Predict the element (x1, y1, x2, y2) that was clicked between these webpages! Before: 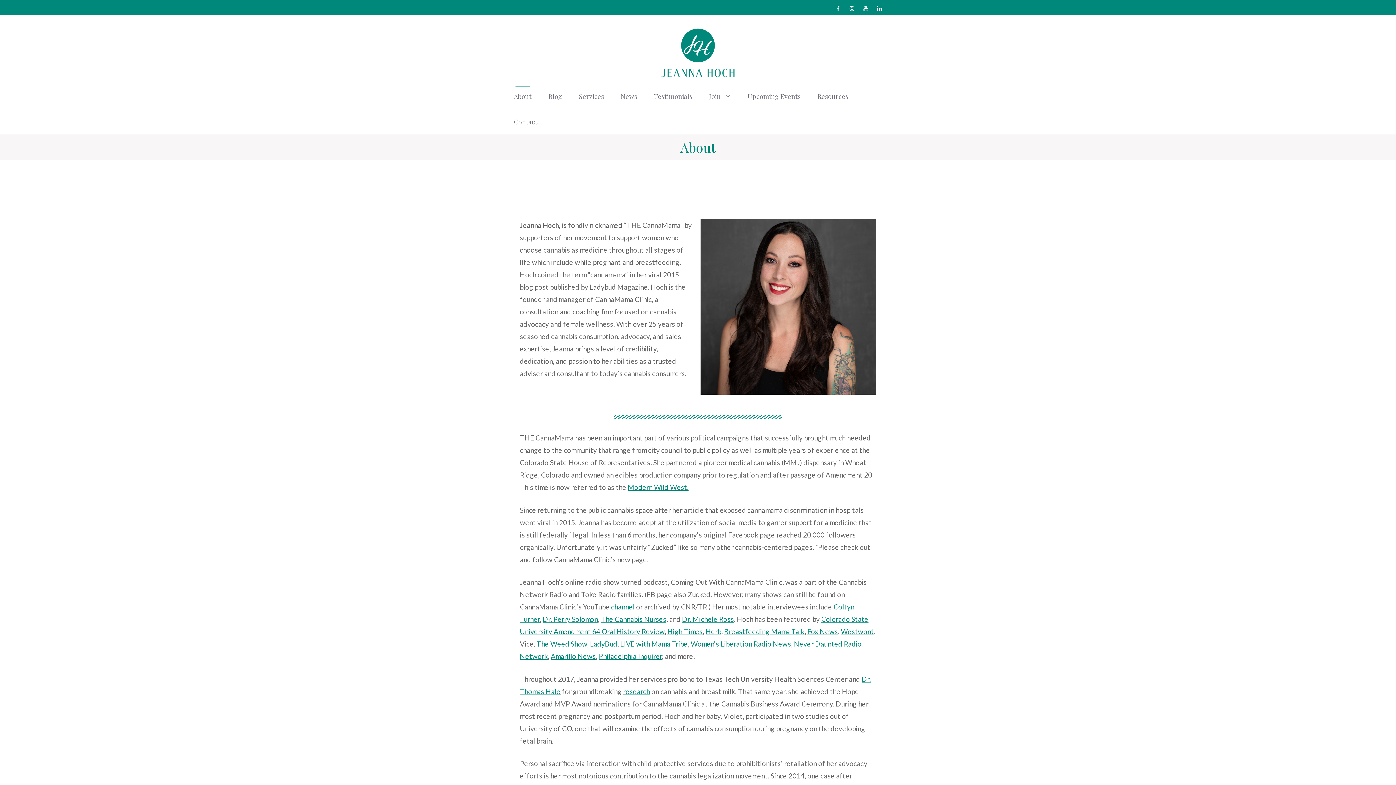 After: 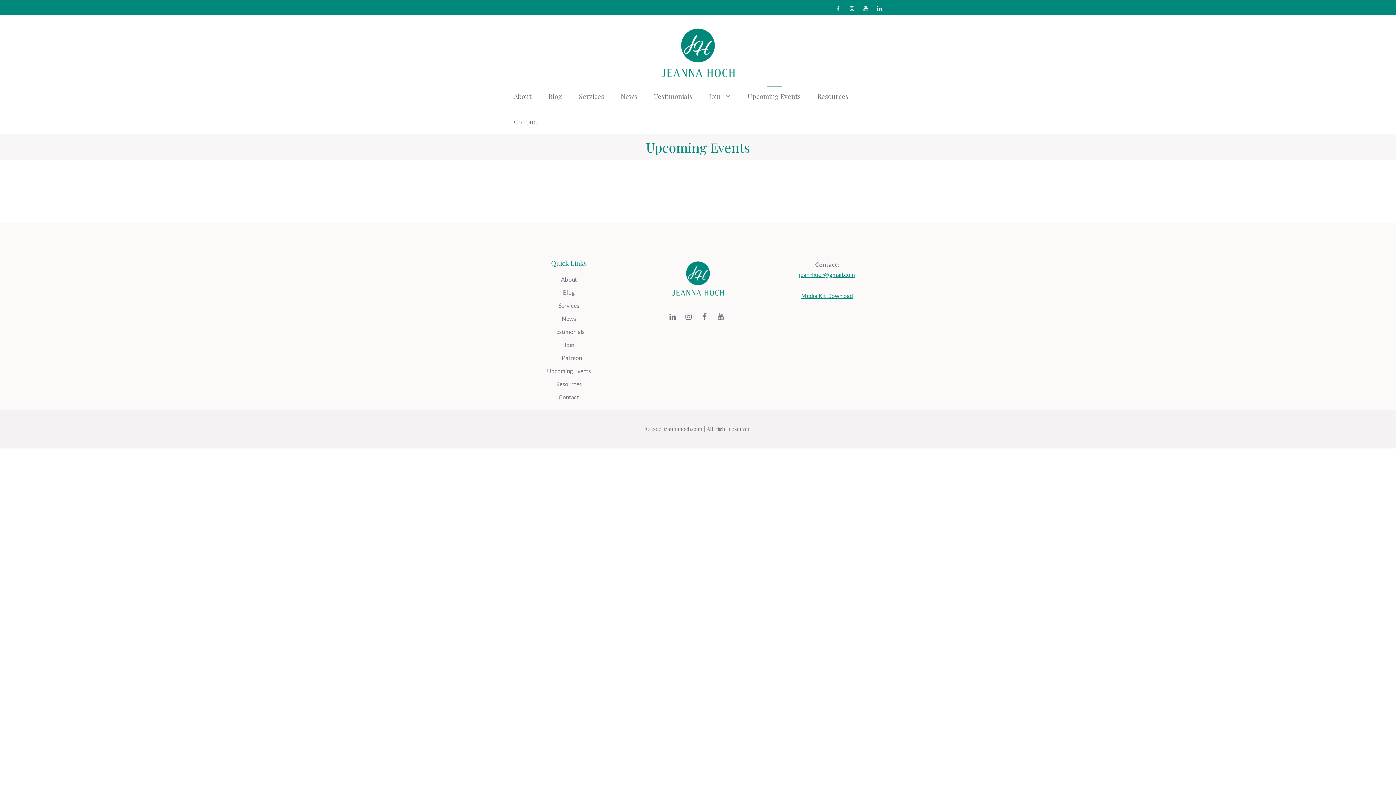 Action: bbox: (739, 83, 809, 108) label: Upcoming Events